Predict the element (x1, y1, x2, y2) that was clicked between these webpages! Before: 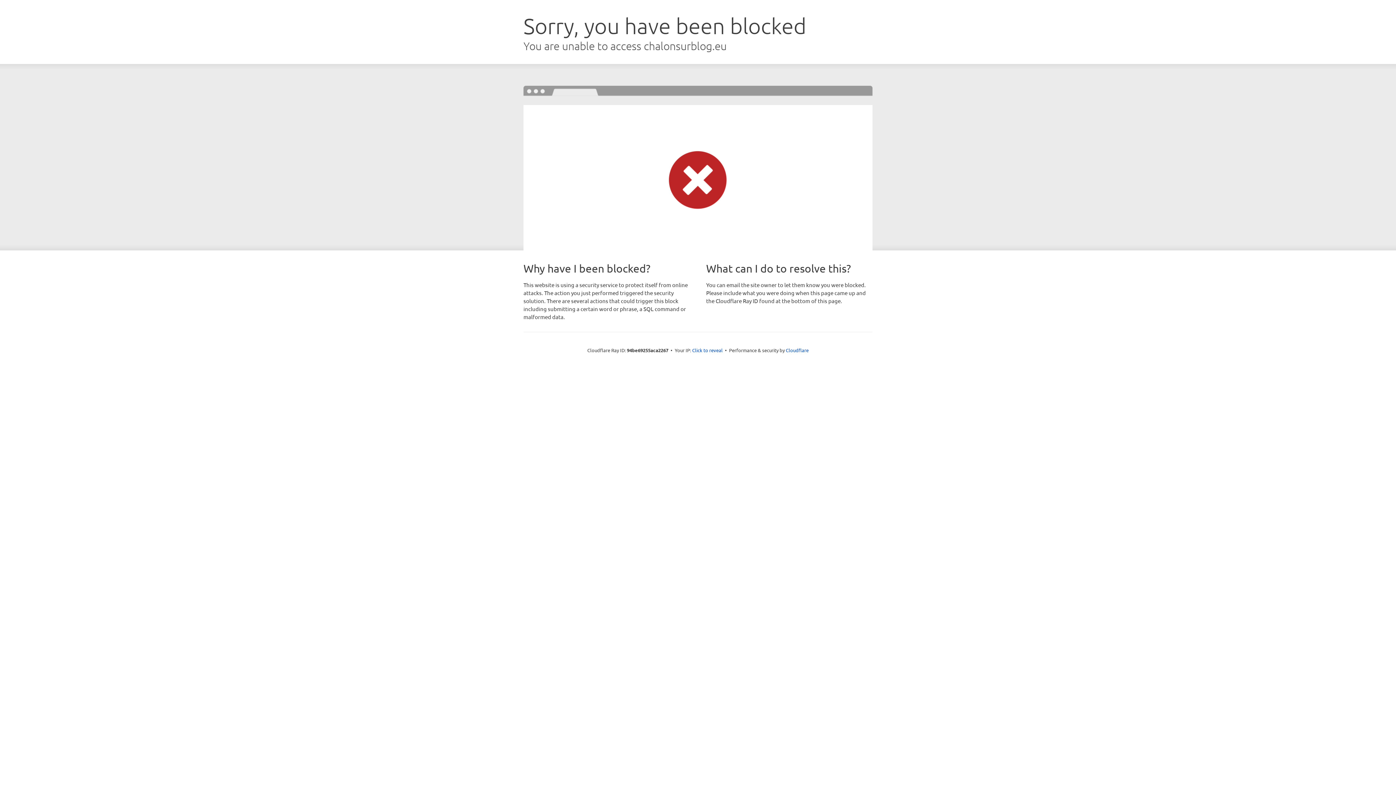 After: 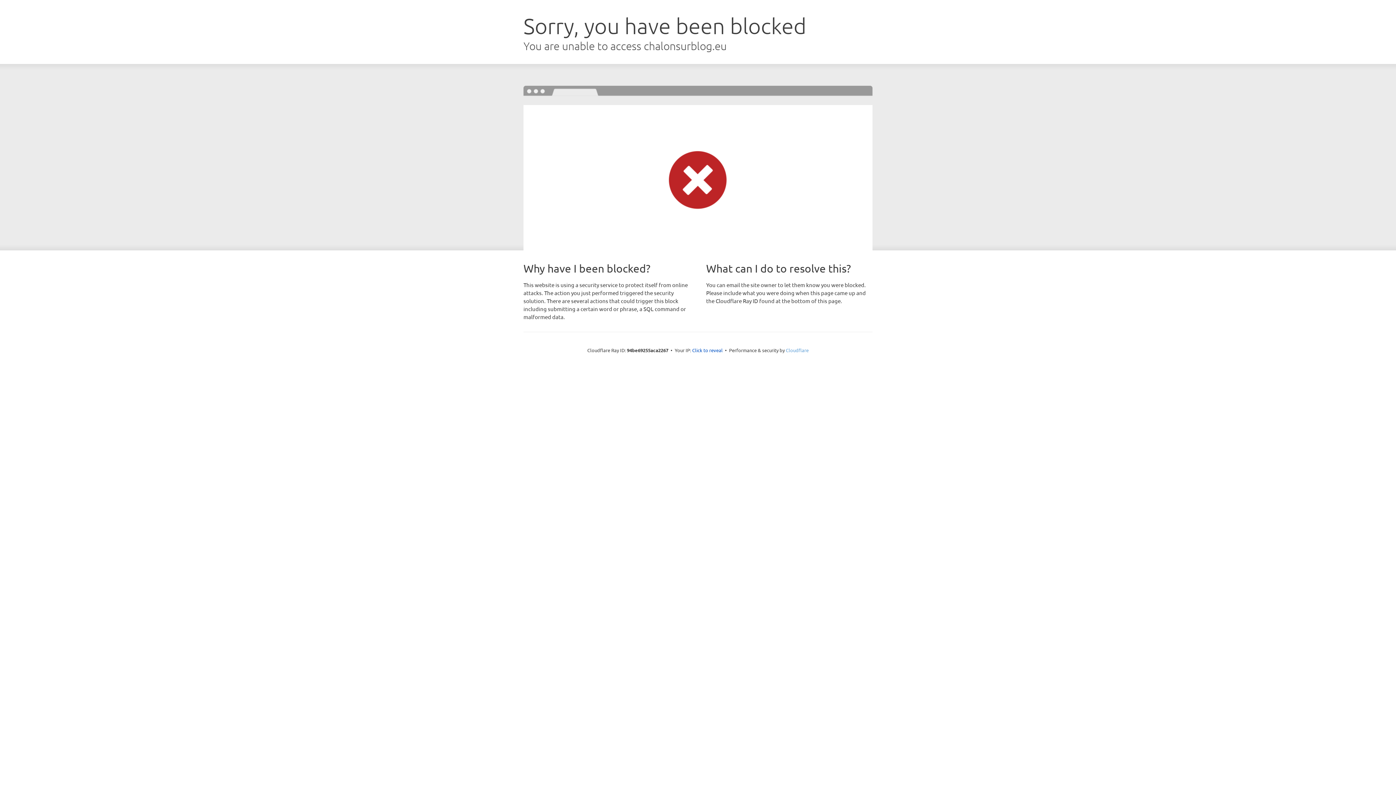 Action: bbox: (786, 347, 808, 353) label: Cloudflare